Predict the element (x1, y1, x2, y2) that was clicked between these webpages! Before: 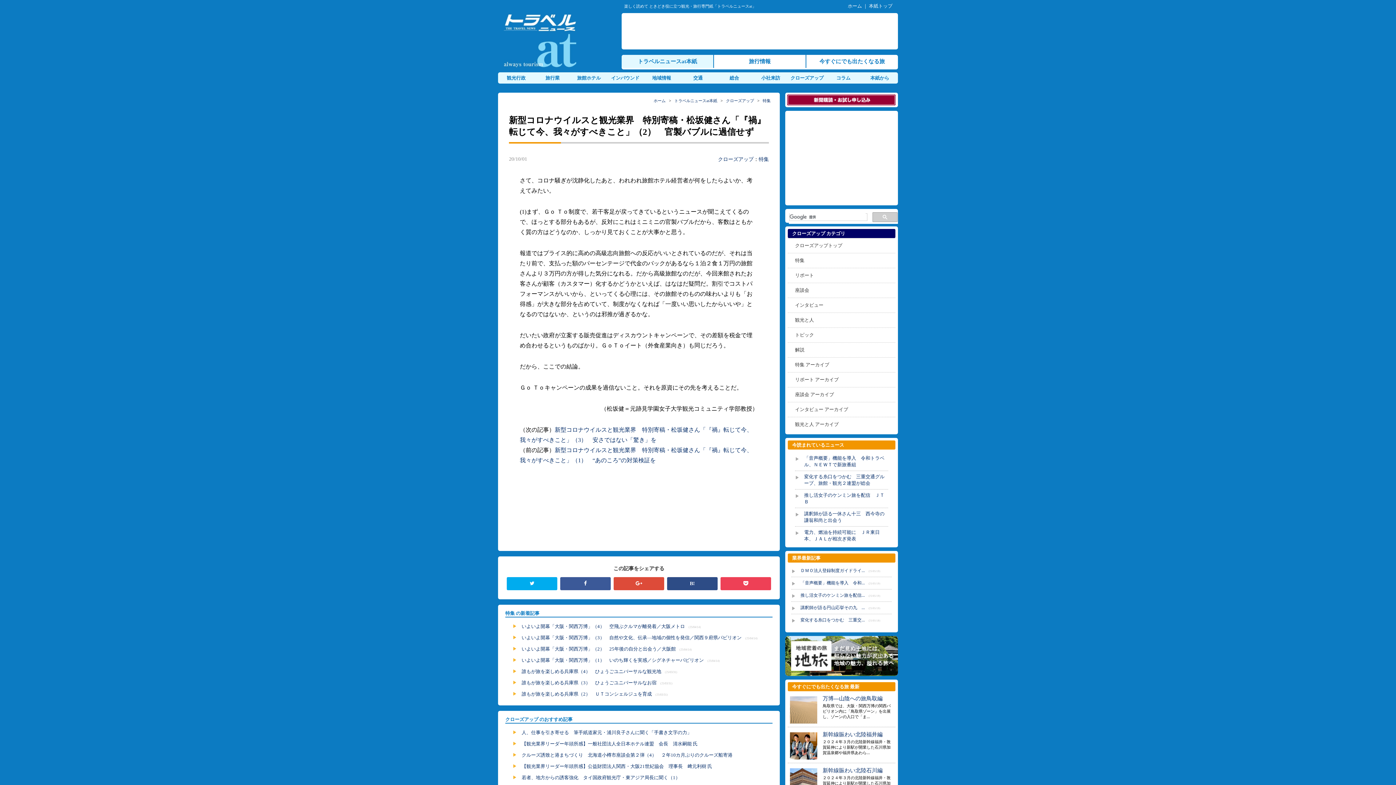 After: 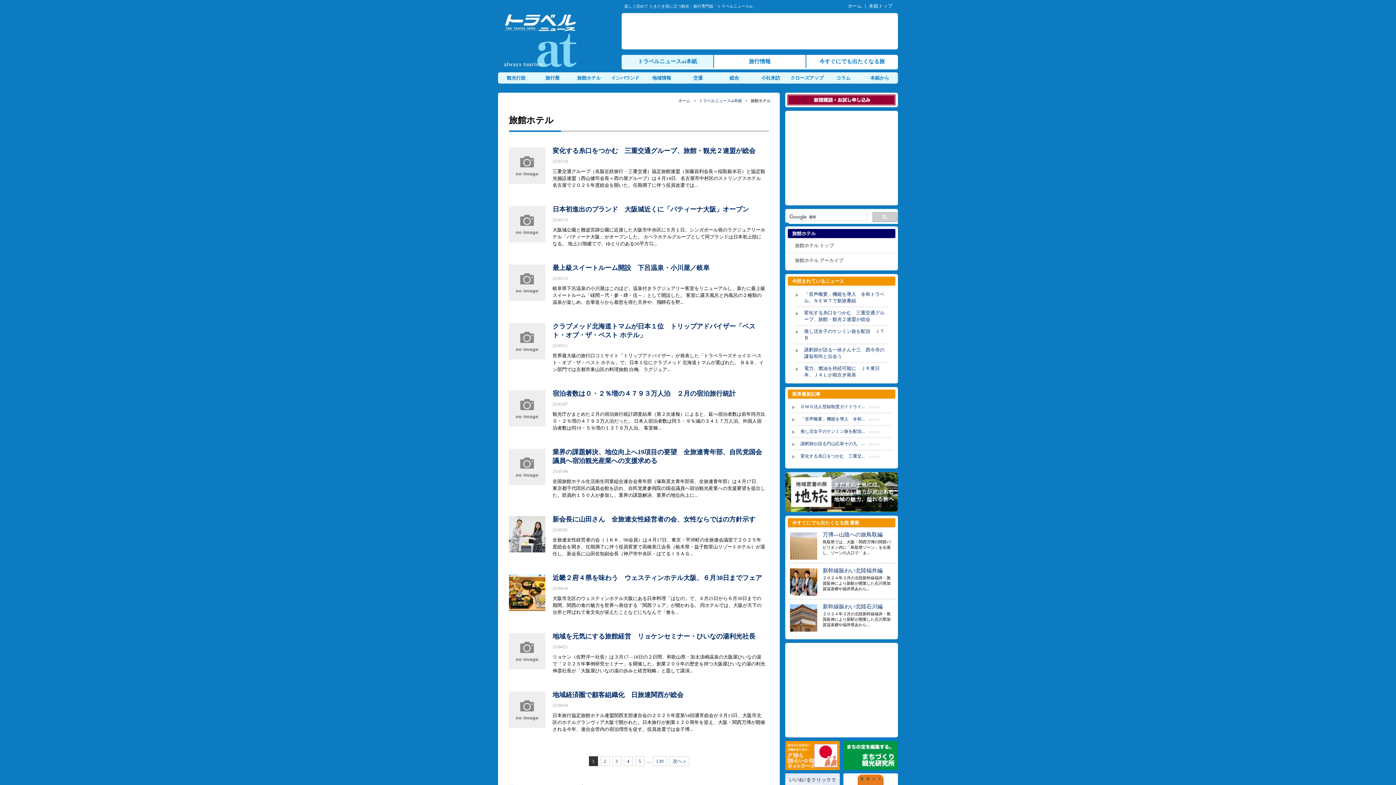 Action: bbox: (570, 72, 607, 83) label: 旅館ホテル